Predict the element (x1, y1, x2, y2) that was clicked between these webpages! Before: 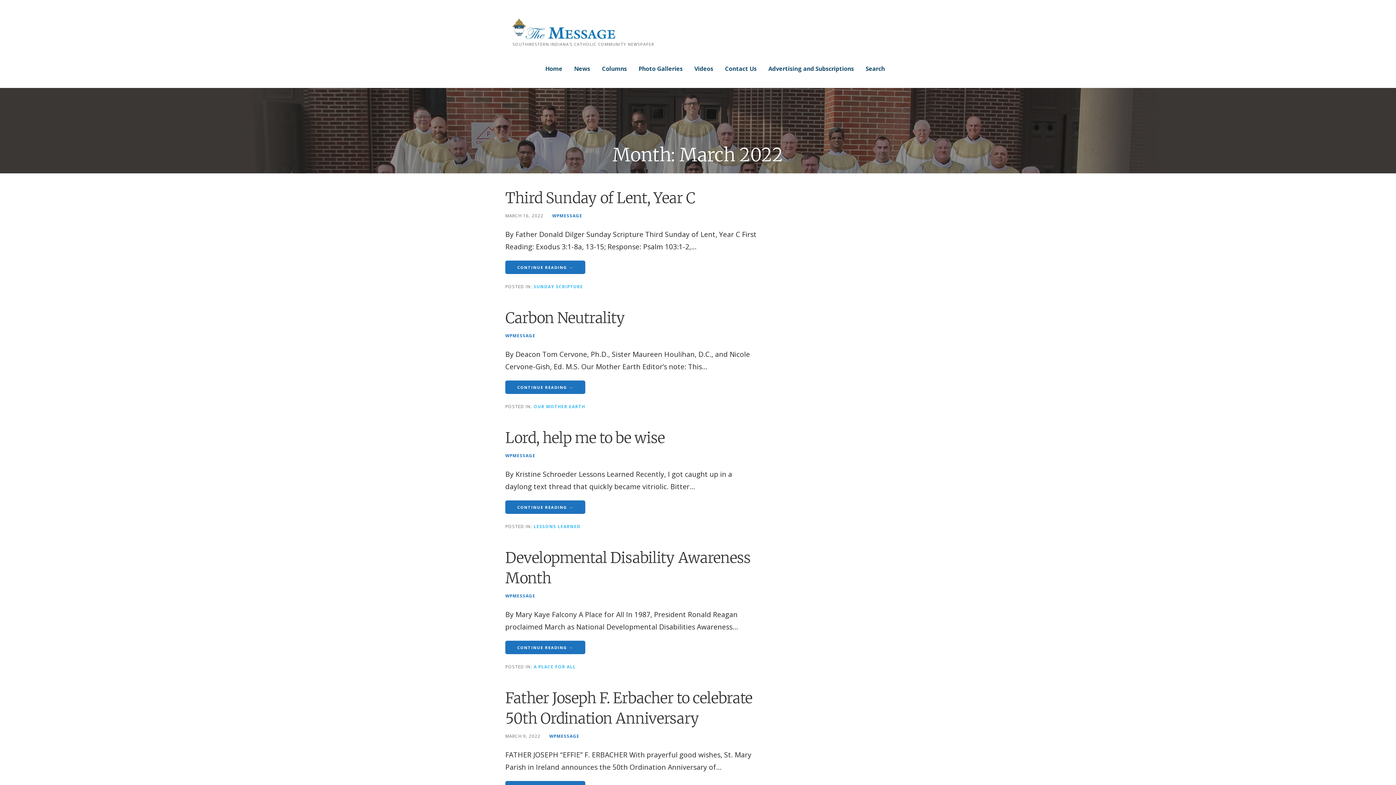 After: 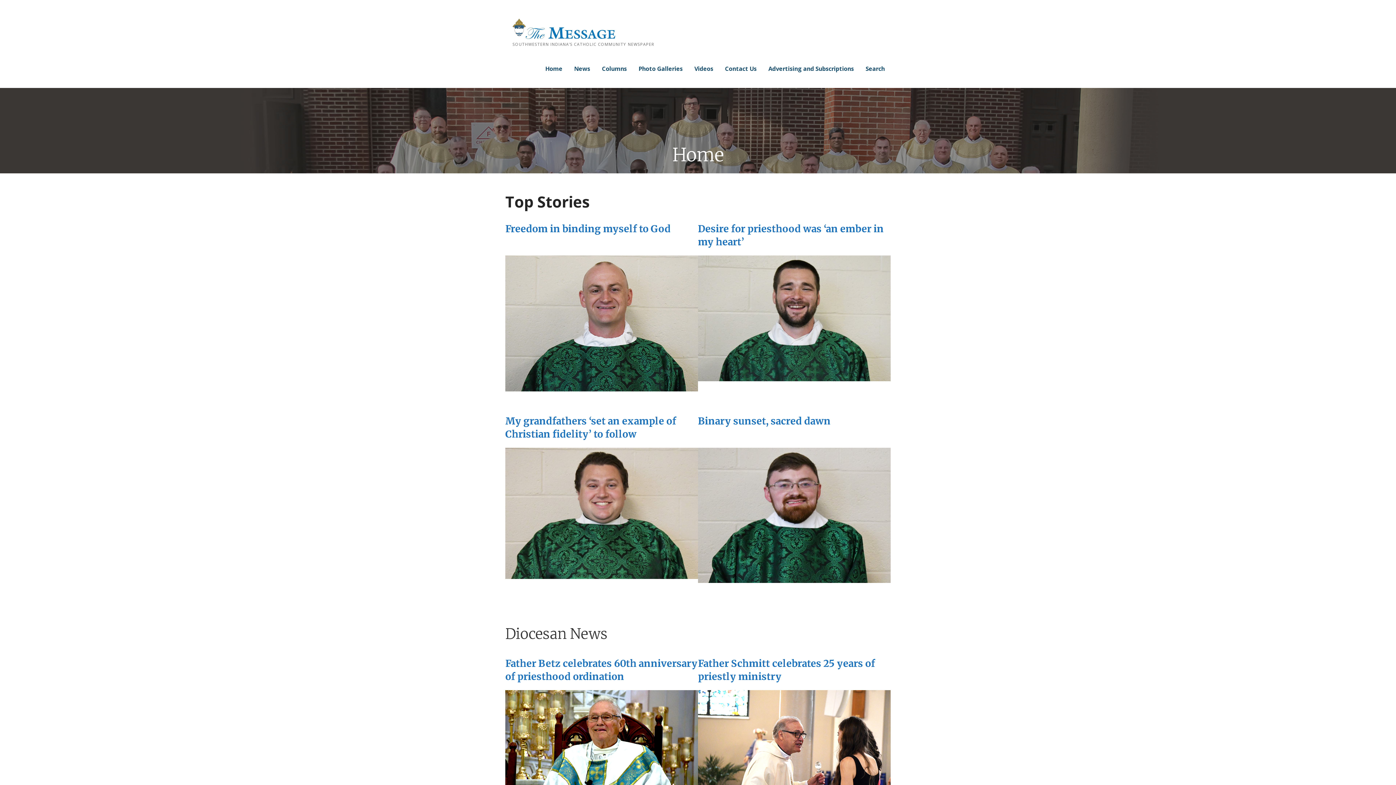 Action: bbox: (512, 24, 779, 32)